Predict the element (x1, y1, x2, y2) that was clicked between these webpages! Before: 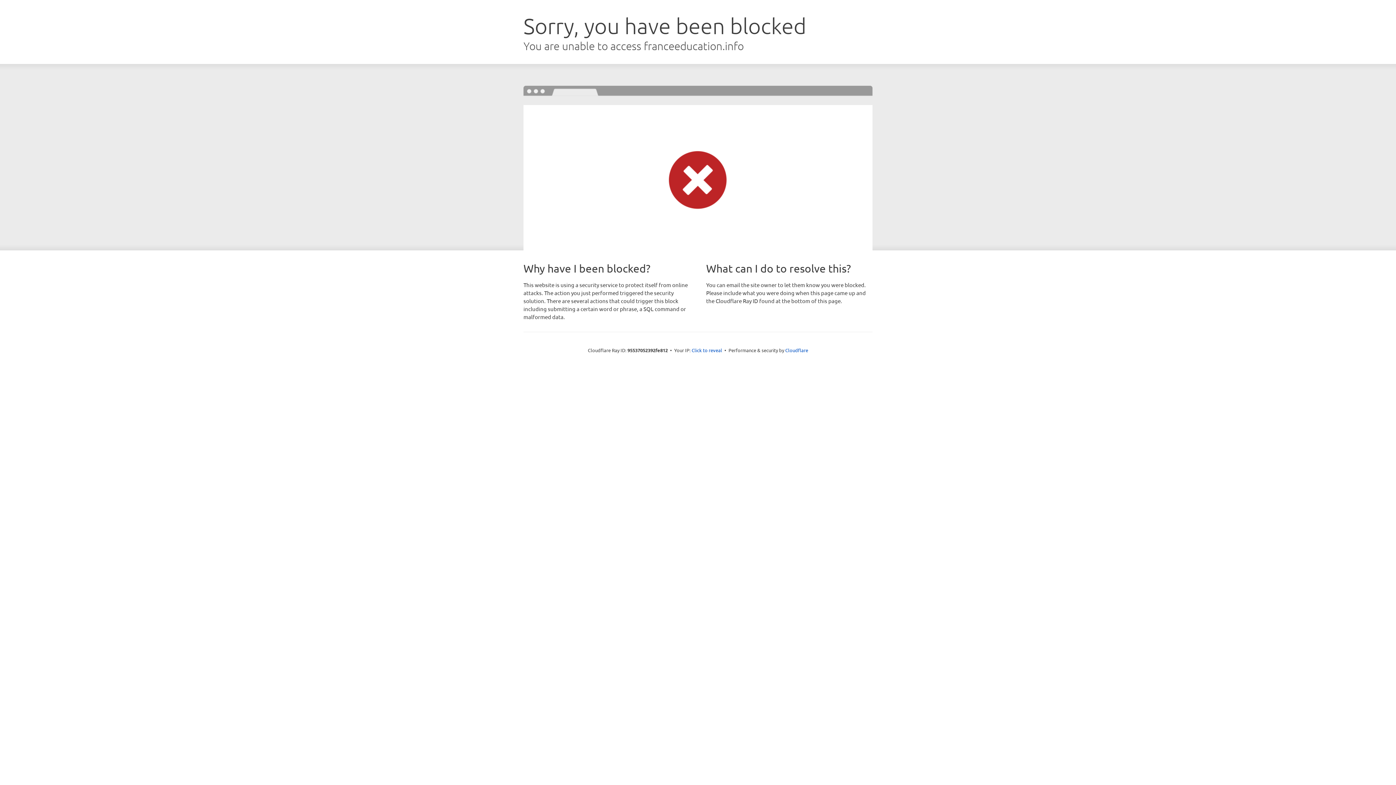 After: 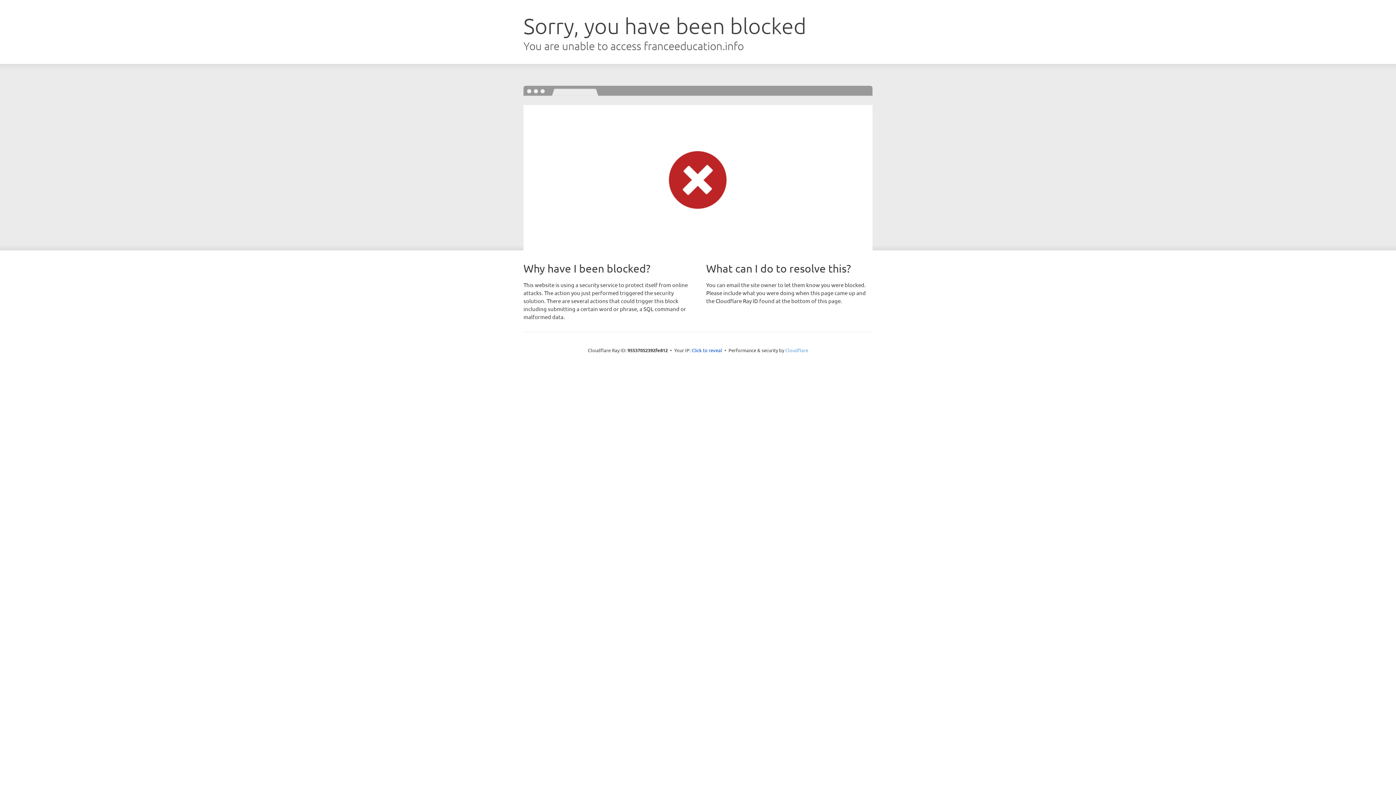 Action: bbox: (785, 347, 808, 353) label: Cloudflare